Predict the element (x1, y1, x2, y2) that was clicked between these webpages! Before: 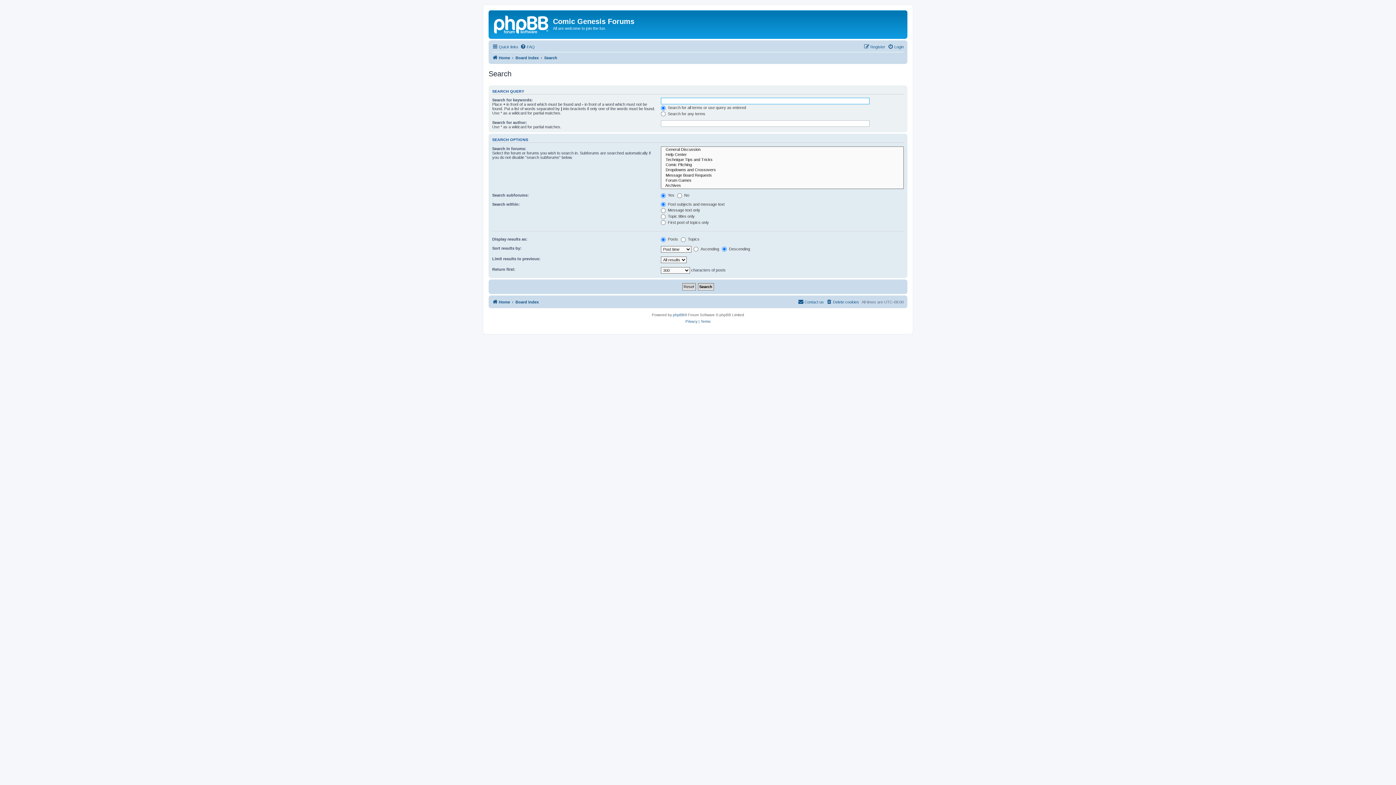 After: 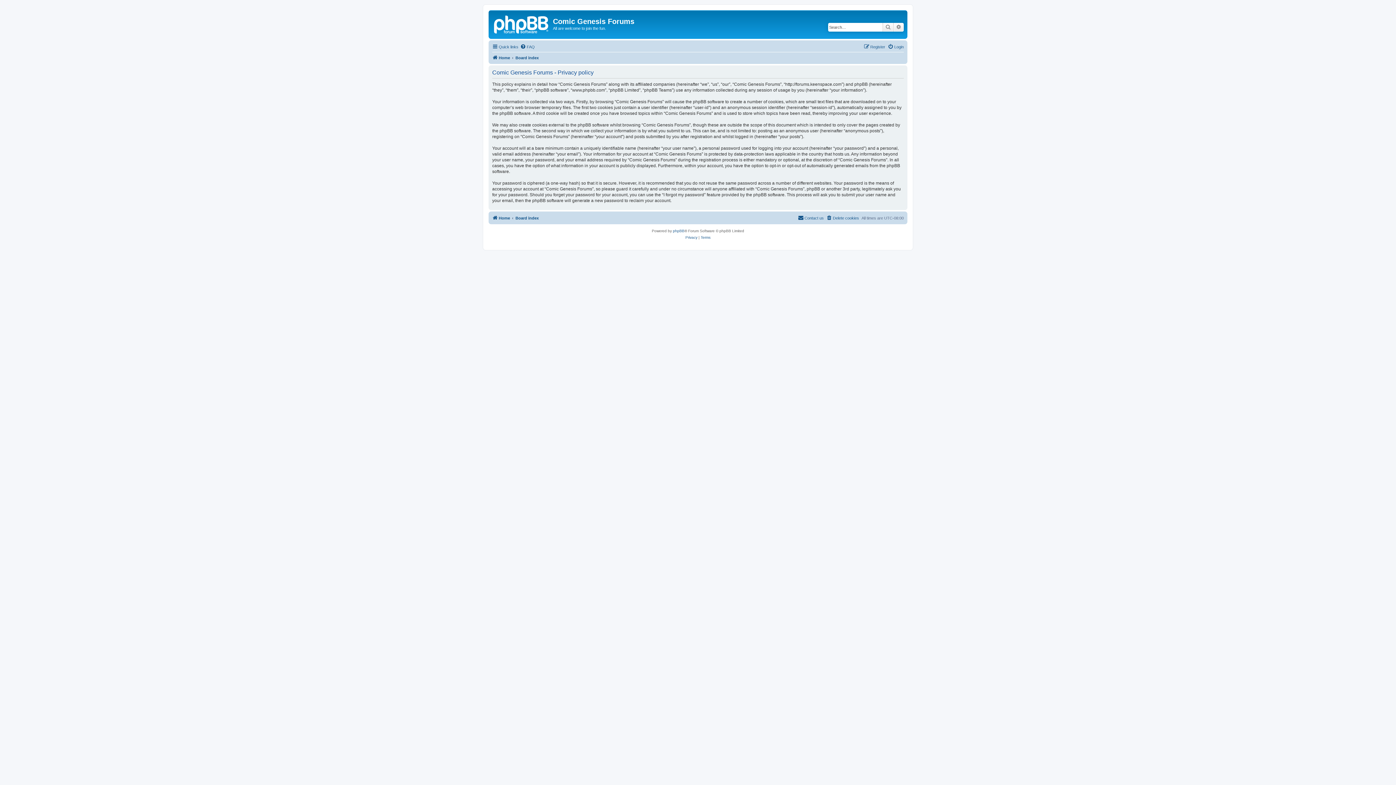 Action: bbox: (685, 318, 697, 325) label: Privacy